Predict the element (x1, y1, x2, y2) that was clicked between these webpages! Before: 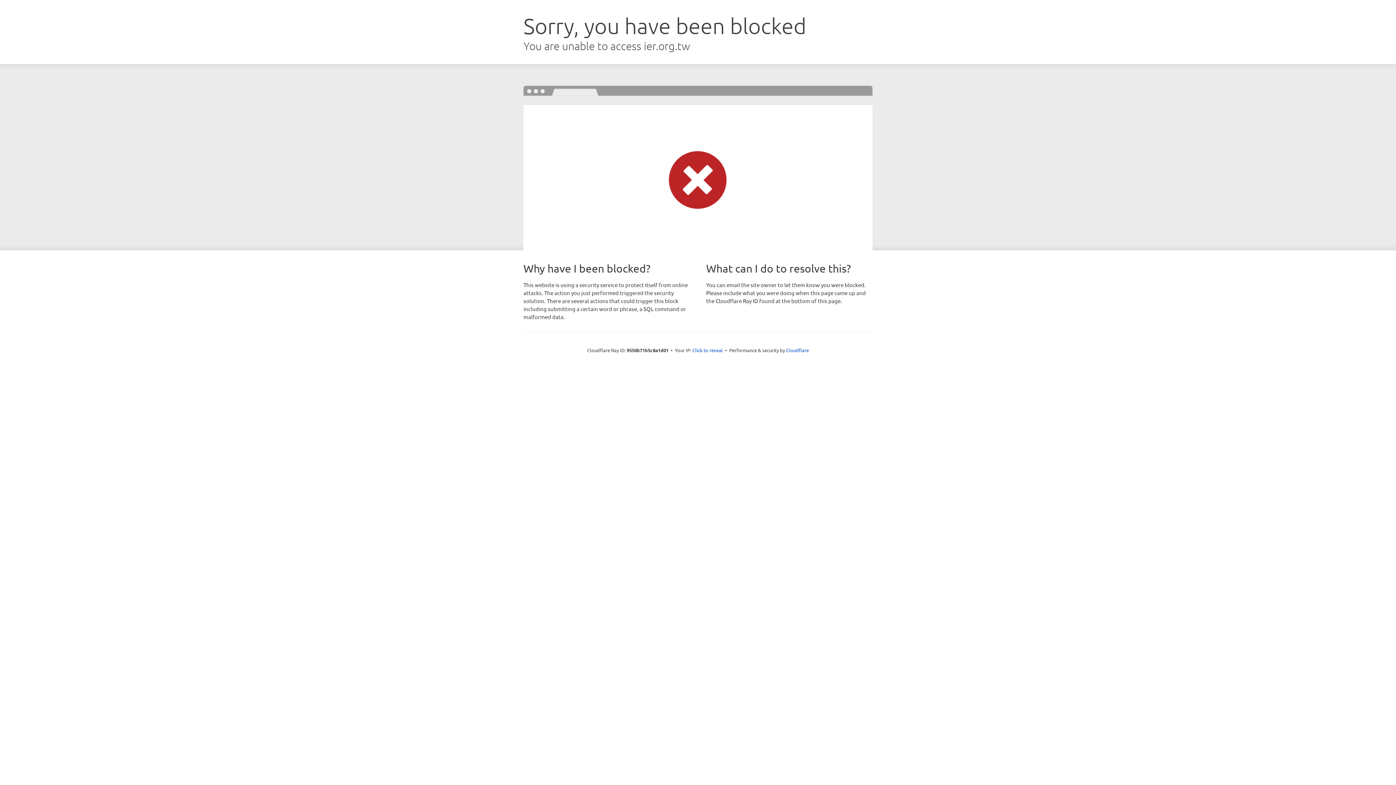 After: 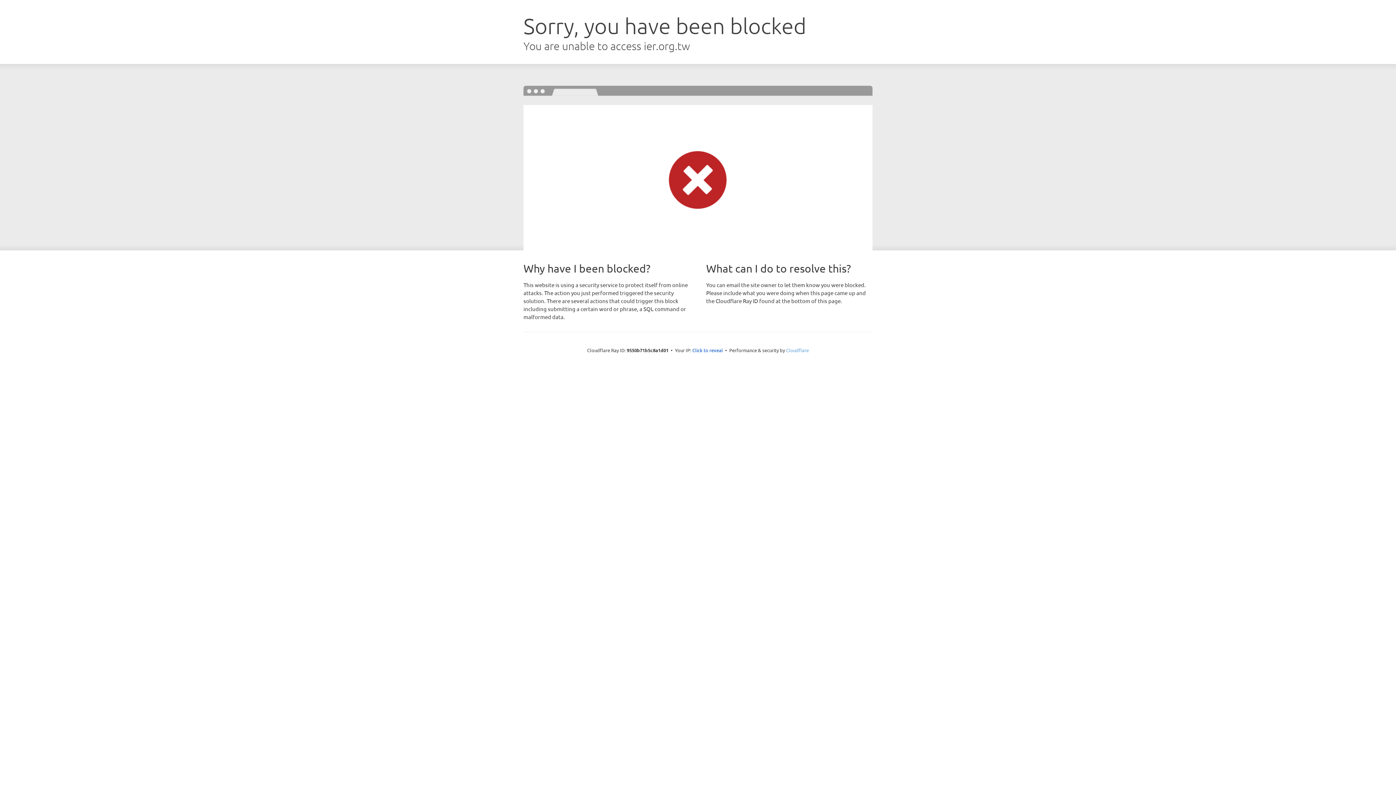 Action: label: Cloudflare bbox: (786, 347, 809, 353)